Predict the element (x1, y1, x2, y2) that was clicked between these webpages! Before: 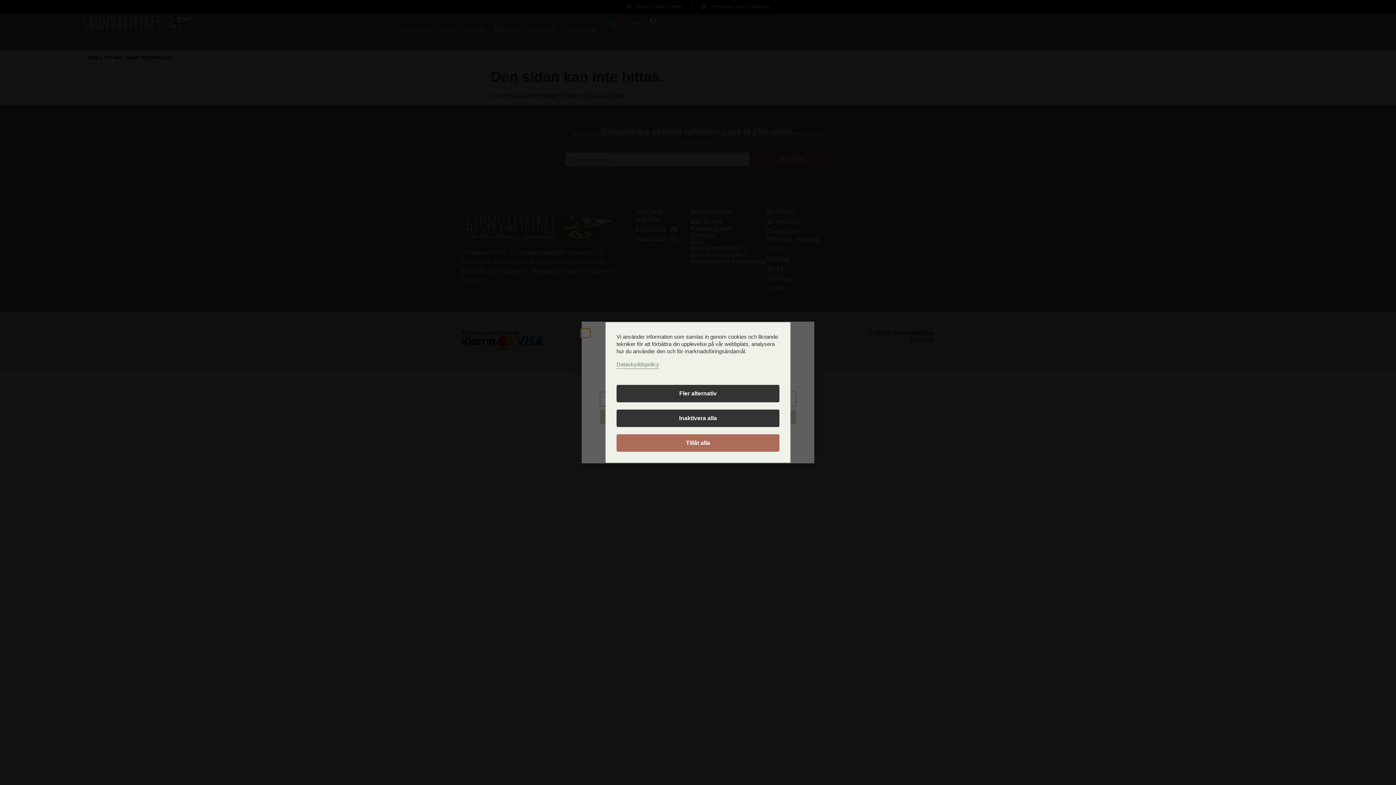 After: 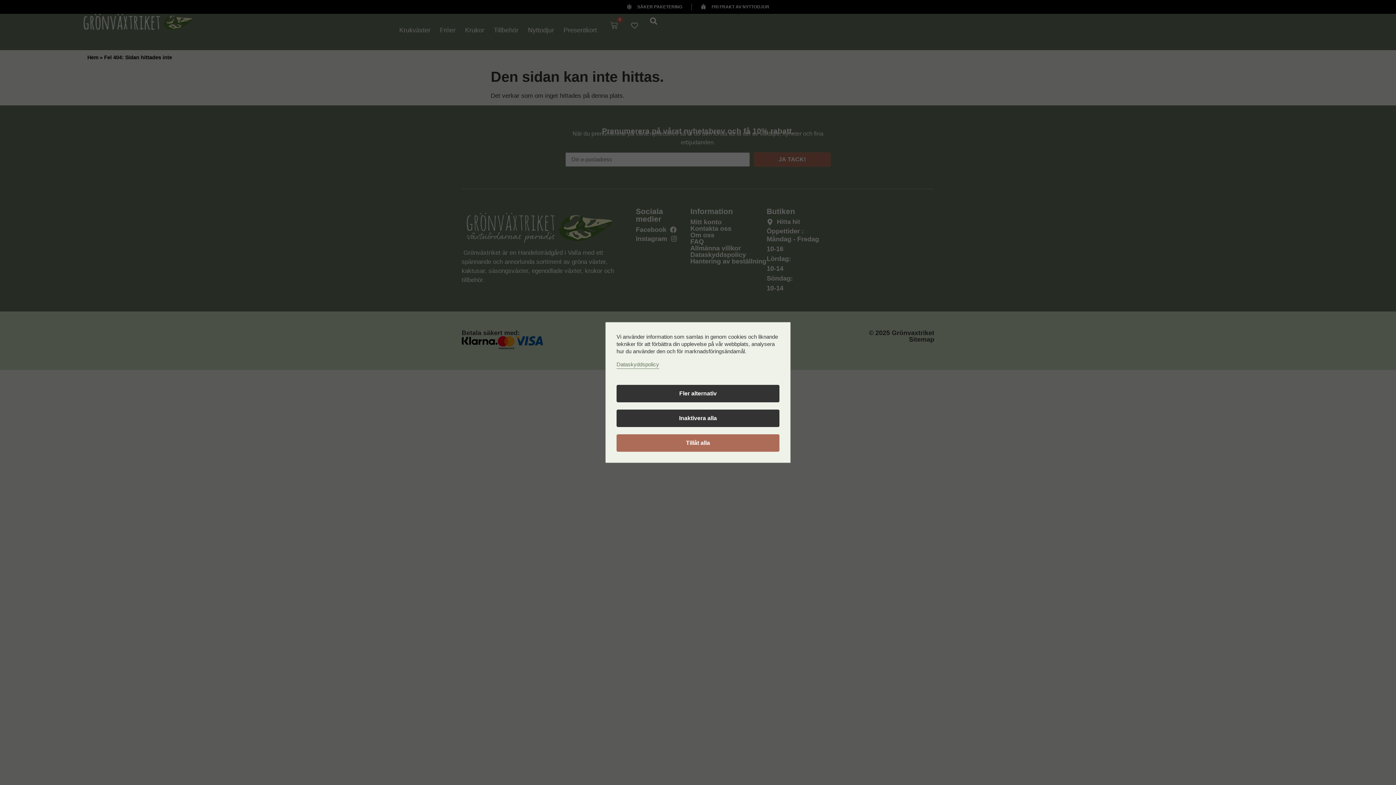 Action: label: Dataskyddspolicy bbox: (616, 361, 659, 367)